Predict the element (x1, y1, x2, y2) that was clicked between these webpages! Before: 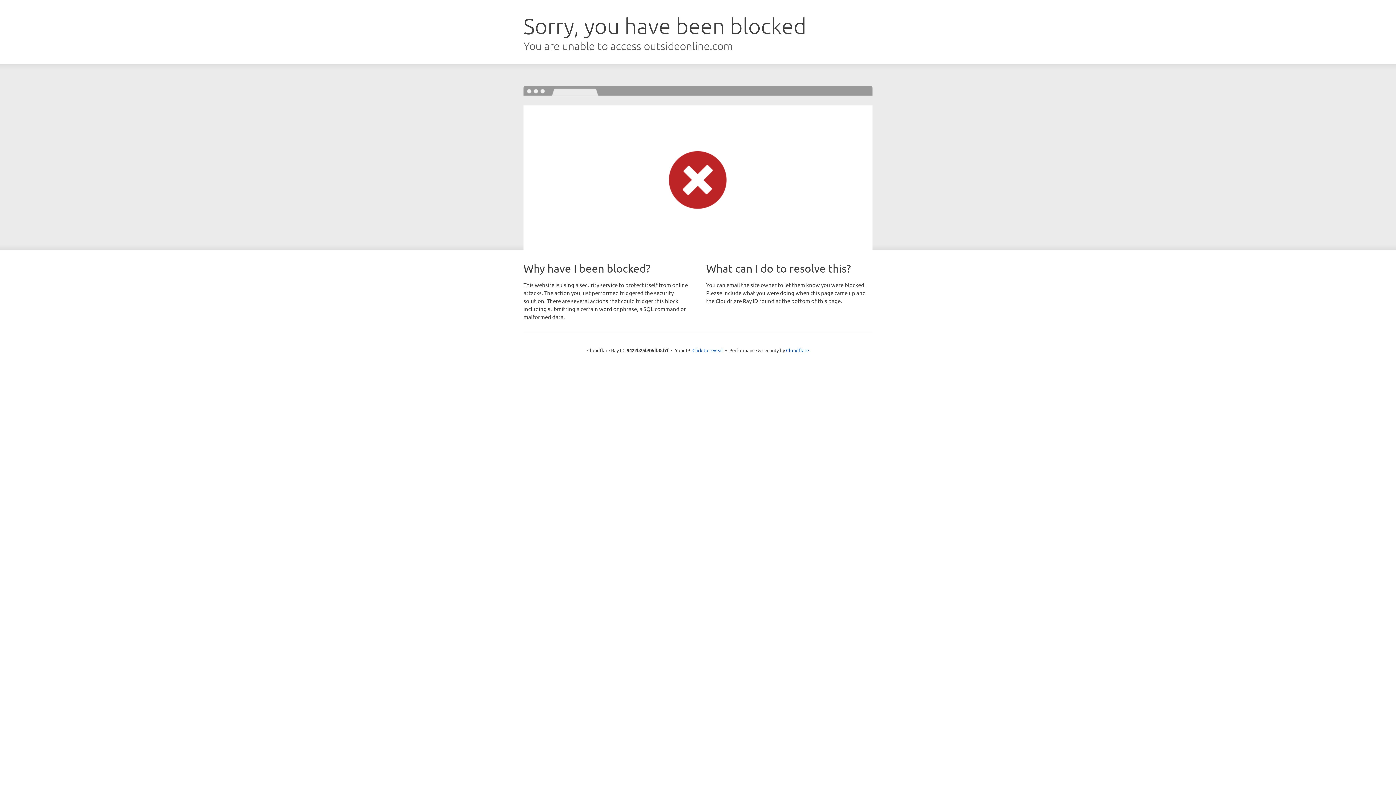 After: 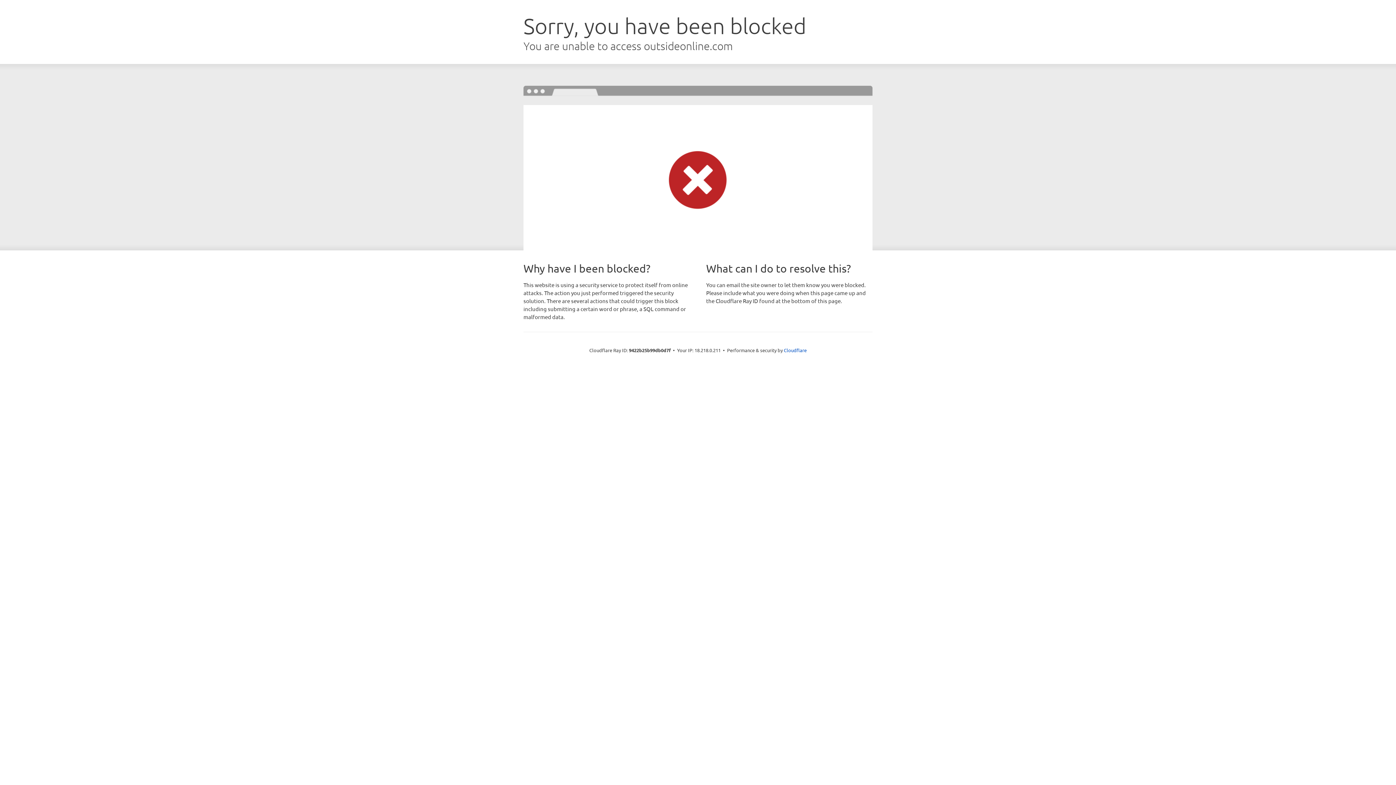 Action: label: Click to reveal bbox: (692, 346, 723, 353)